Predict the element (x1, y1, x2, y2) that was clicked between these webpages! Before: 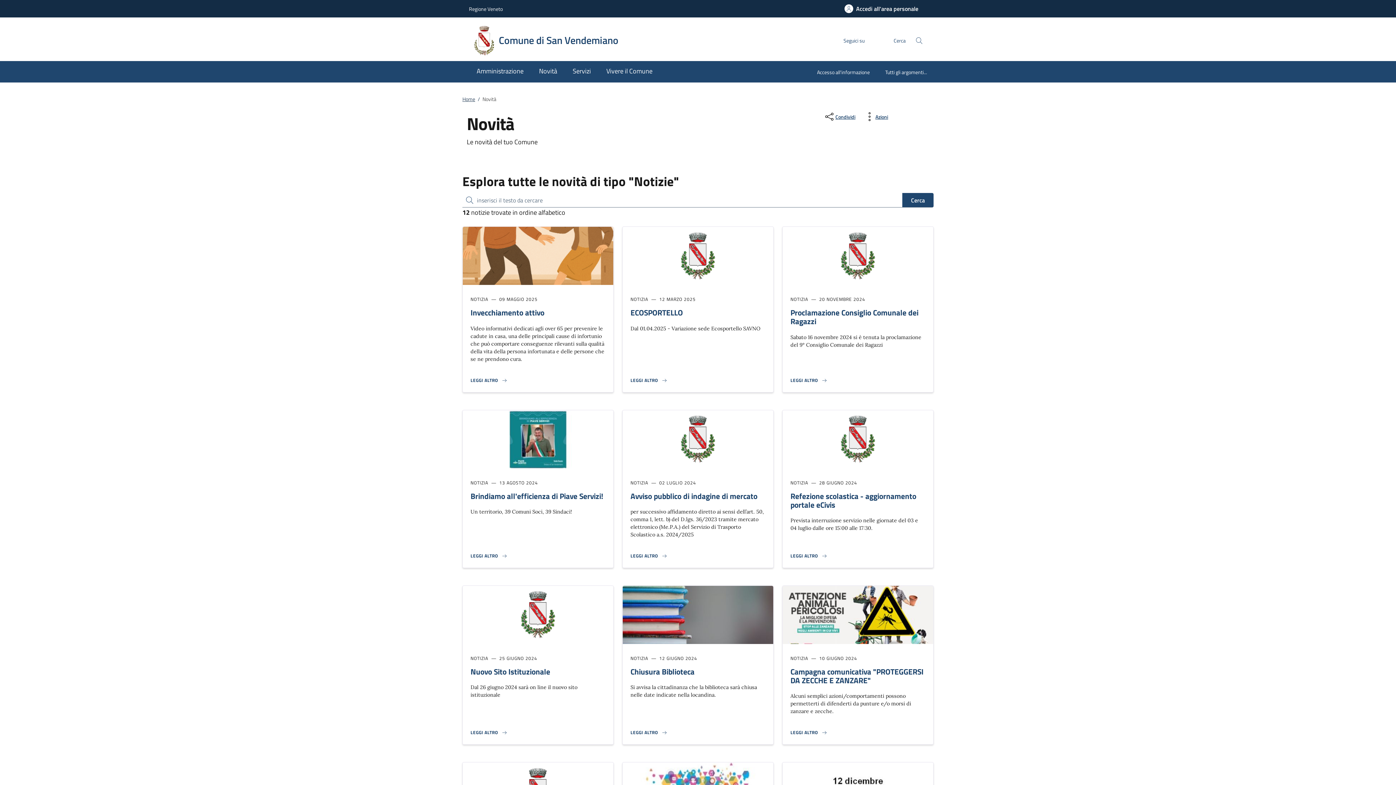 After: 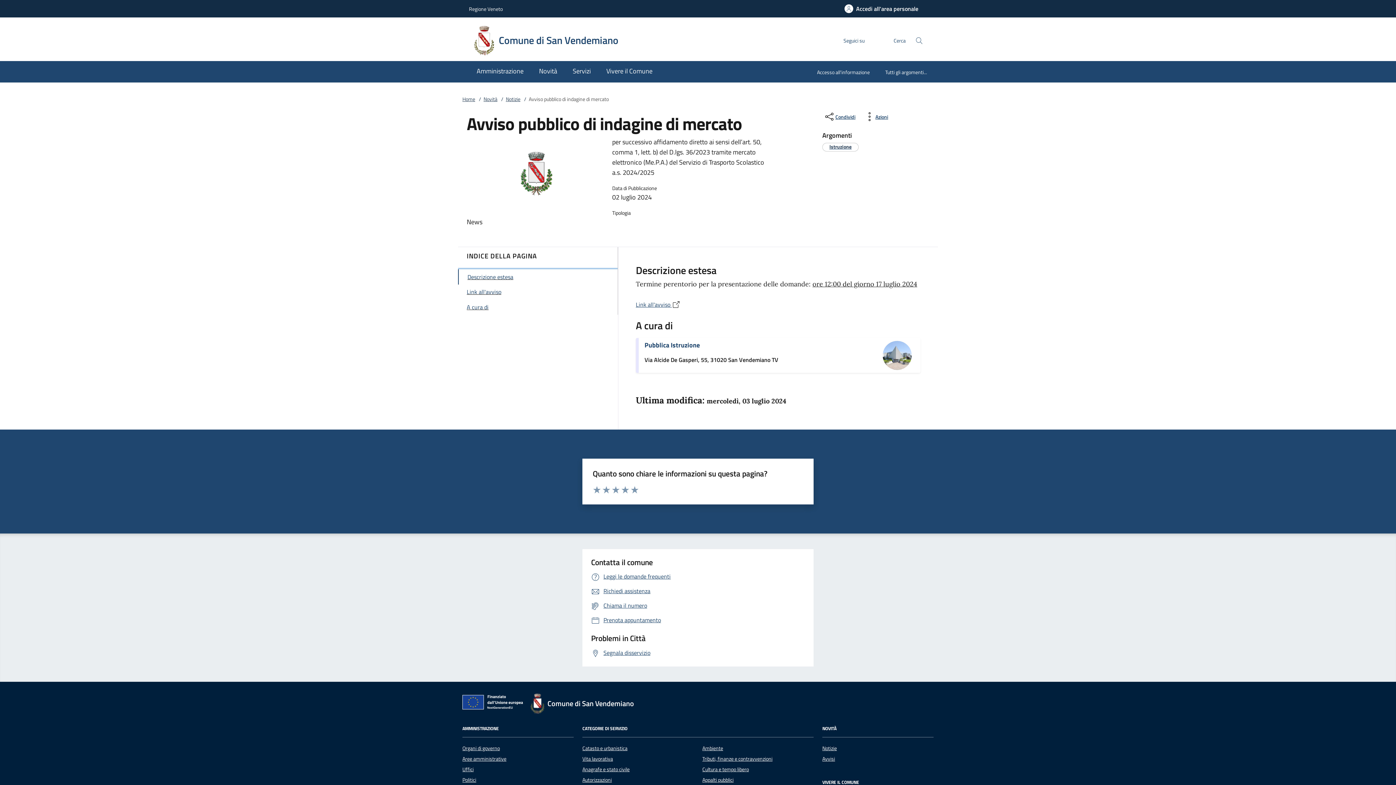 Action: label: Leggi altro 'Avviso pubblico di indagine di mercato' bbox: (630, 553, 667, 559)